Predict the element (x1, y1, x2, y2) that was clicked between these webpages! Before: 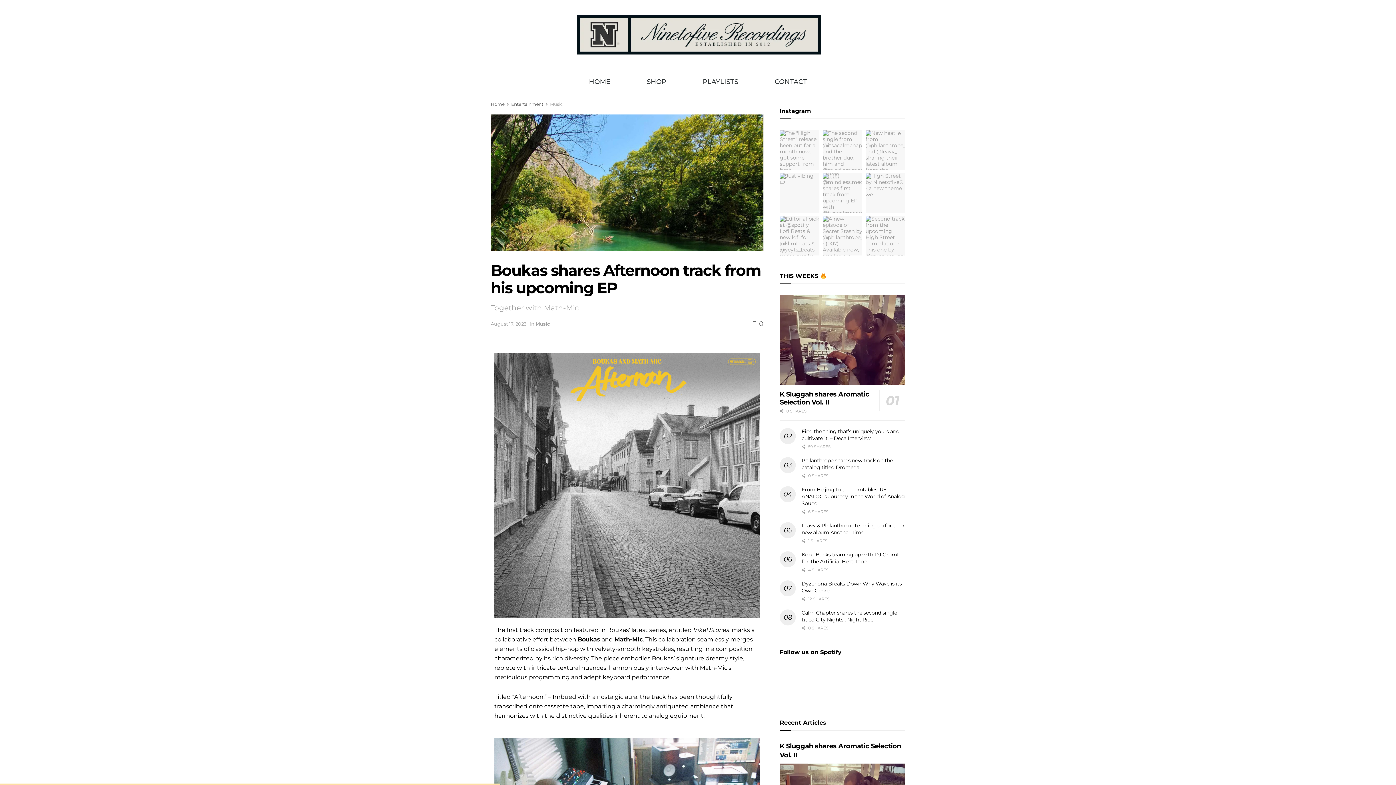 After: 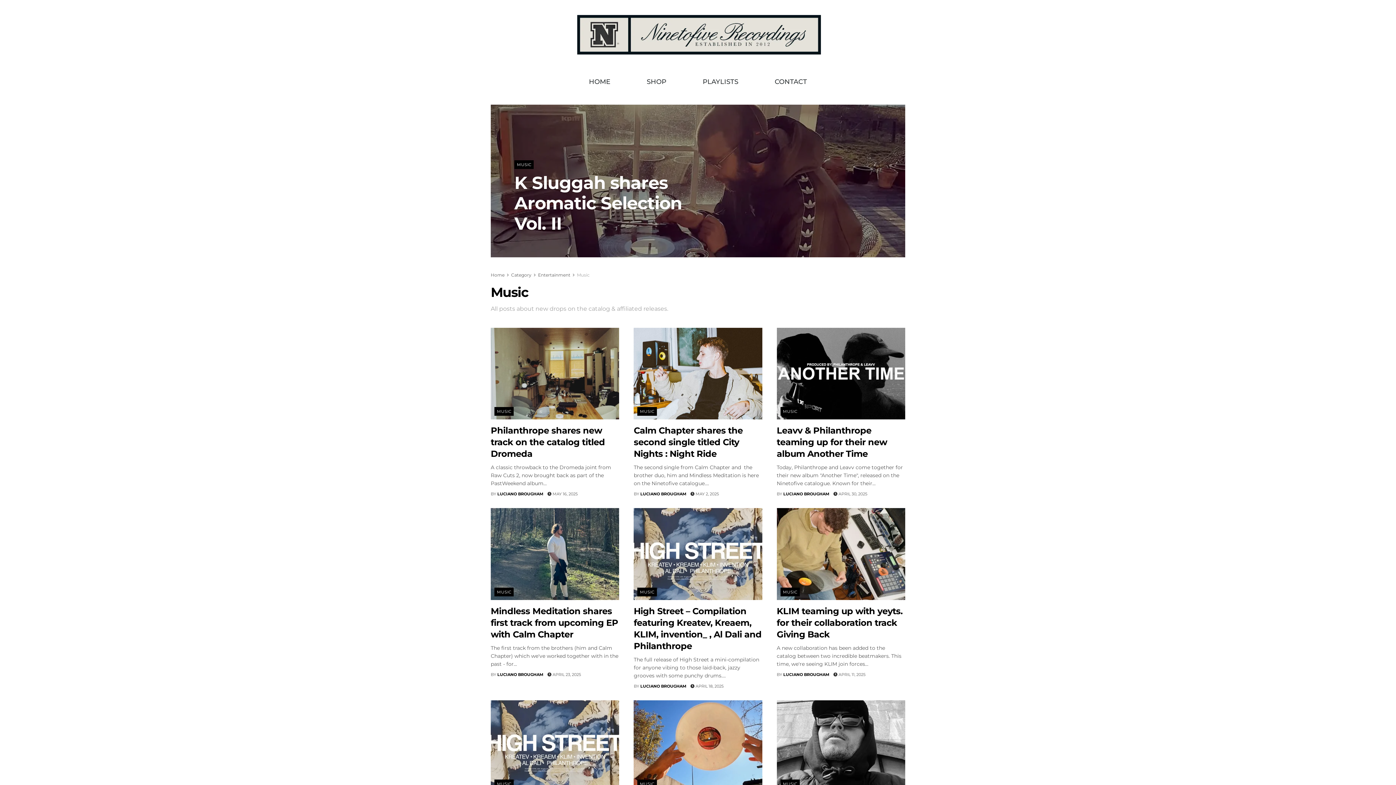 Action: label: Music bbox: (550, 101, 562, 107)